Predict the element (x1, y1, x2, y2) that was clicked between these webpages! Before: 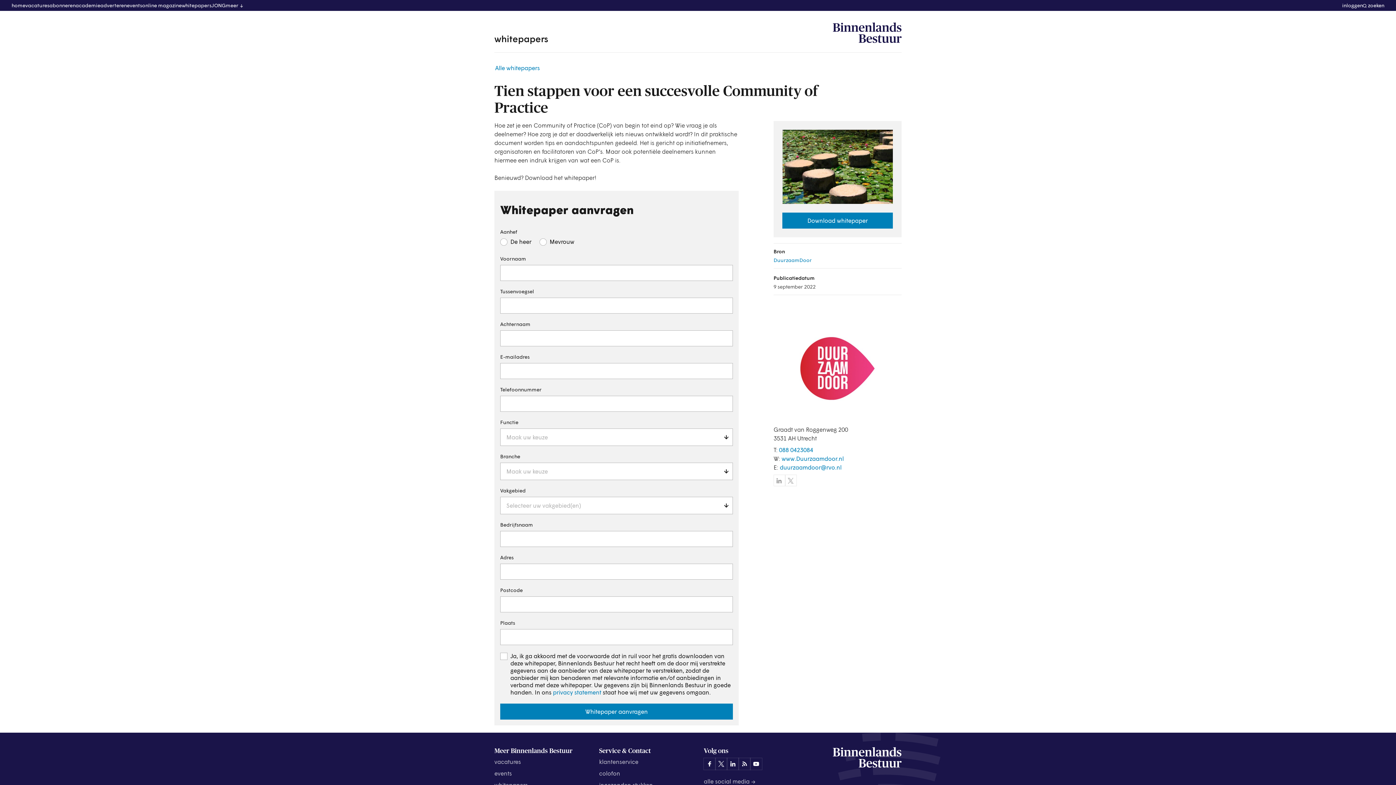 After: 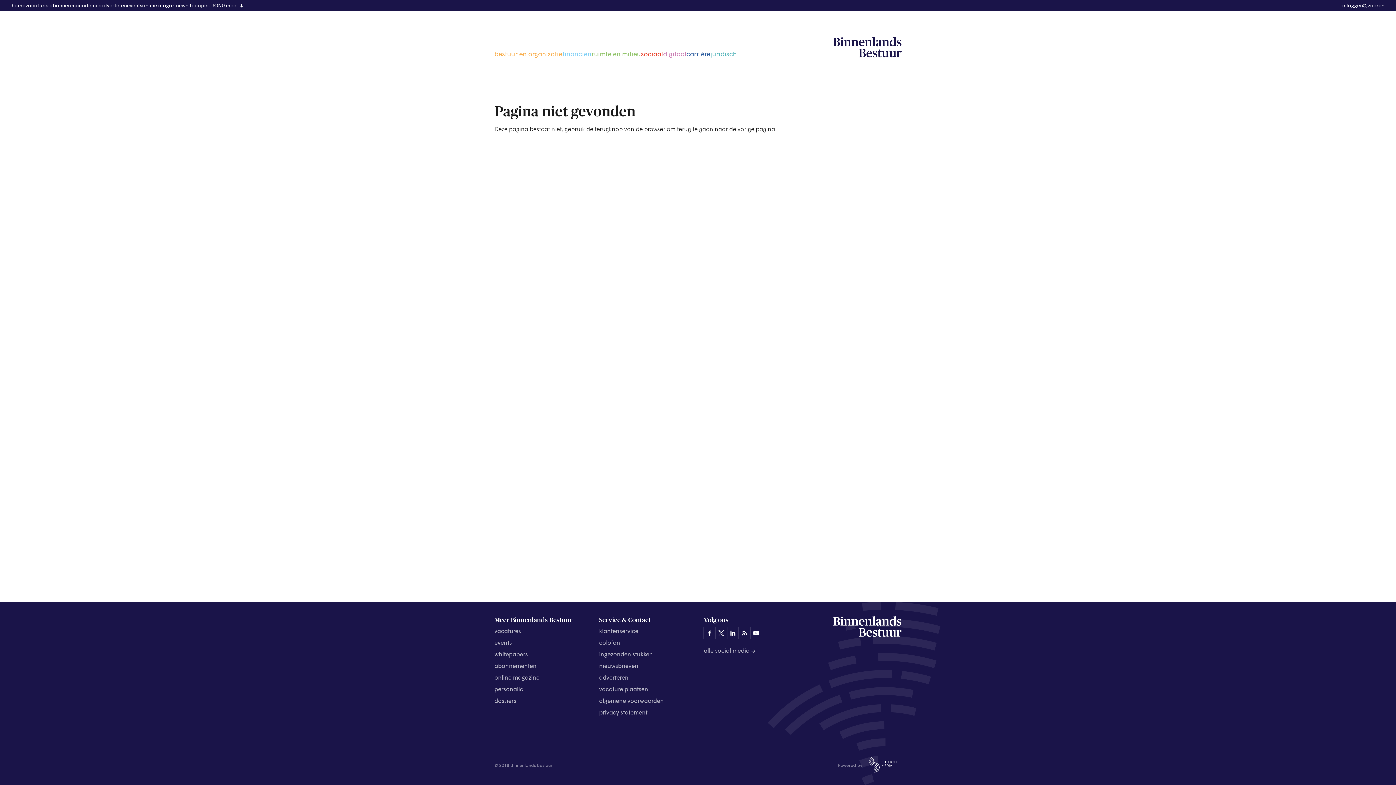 Action: bbox: (704, 778, 756, 785) label: alle social media →